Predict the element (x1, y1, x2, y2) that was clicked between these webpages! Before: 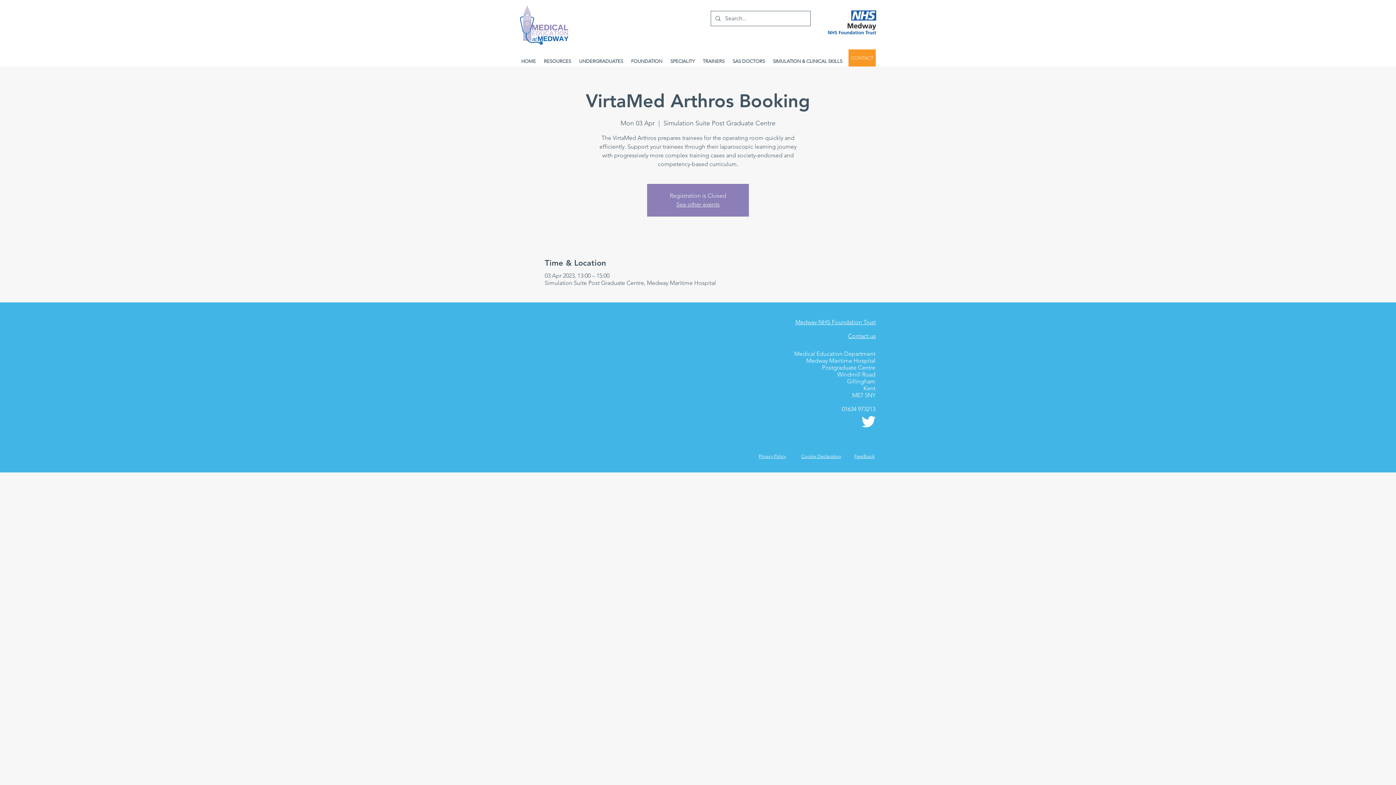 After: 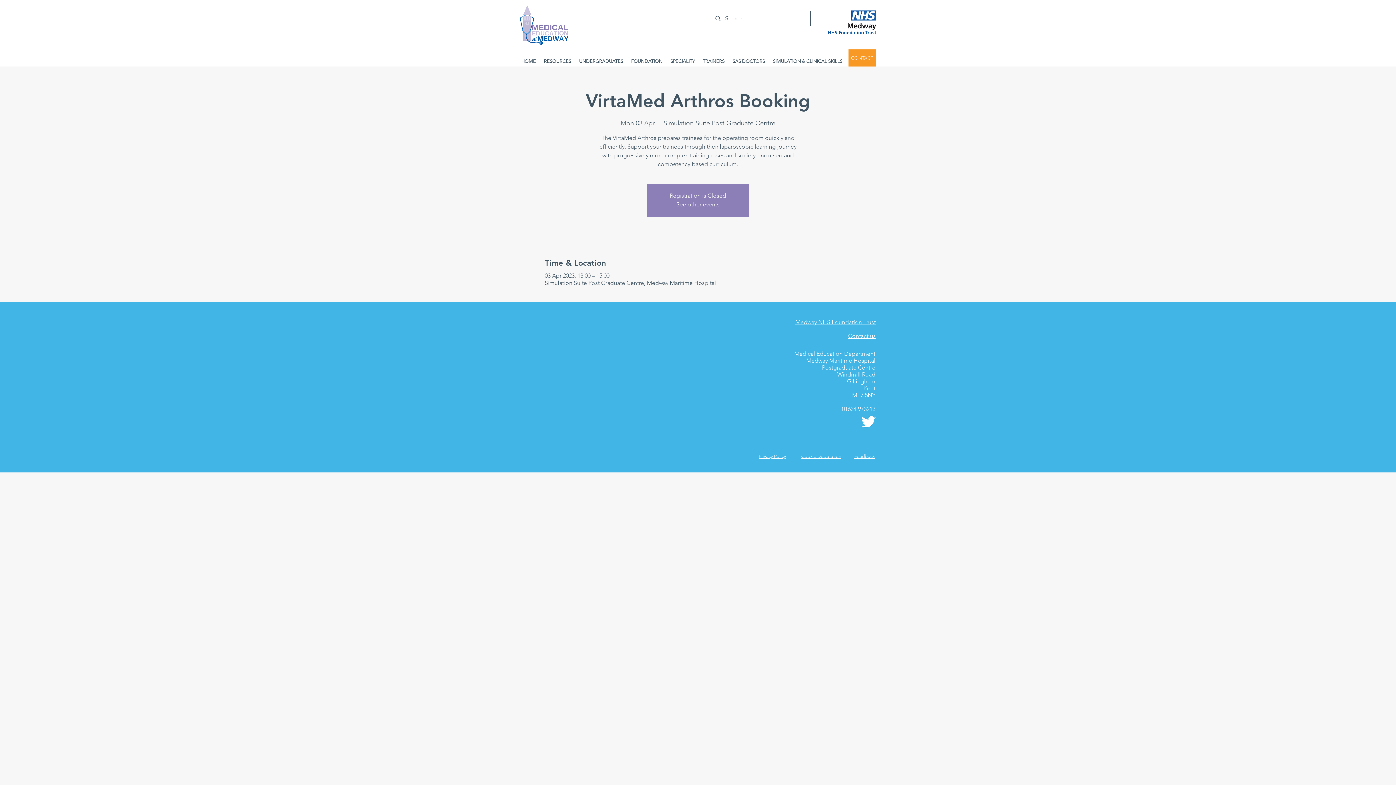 Action: label: Medway NHS Foundation Trust bbox: (795, 318, 876, 325)